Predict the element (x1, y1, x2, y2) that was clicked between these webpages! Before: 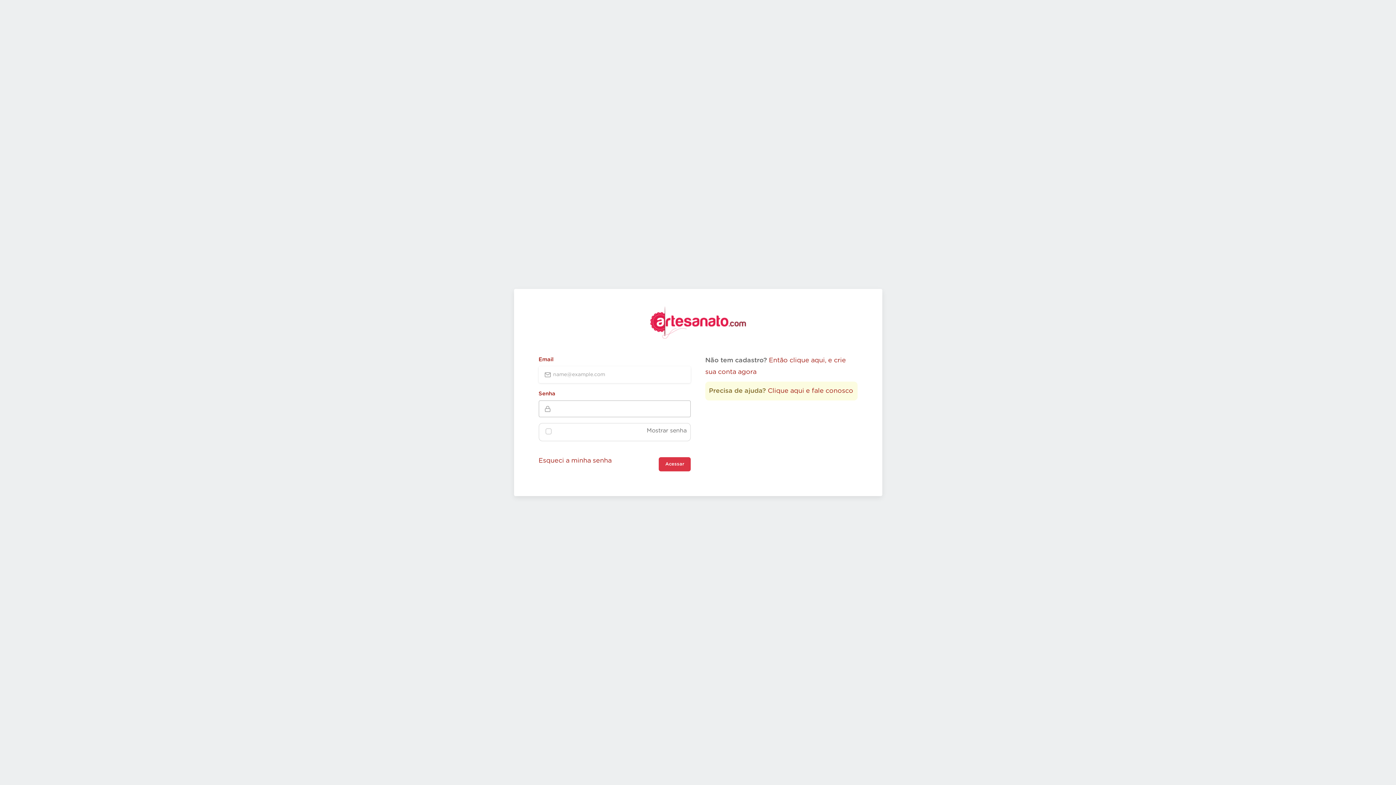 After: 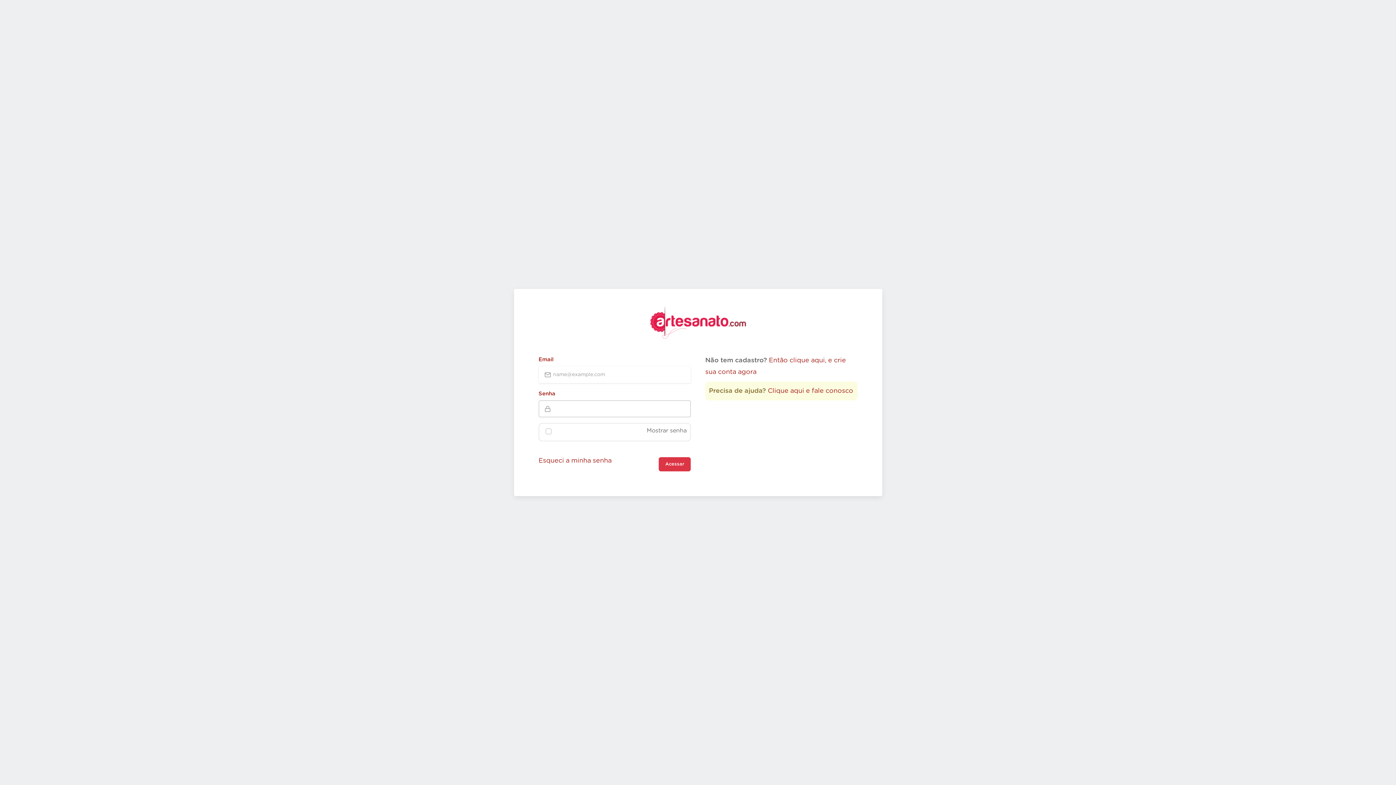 Action: bbox: (658, 457, 690, 471) label: Acessar